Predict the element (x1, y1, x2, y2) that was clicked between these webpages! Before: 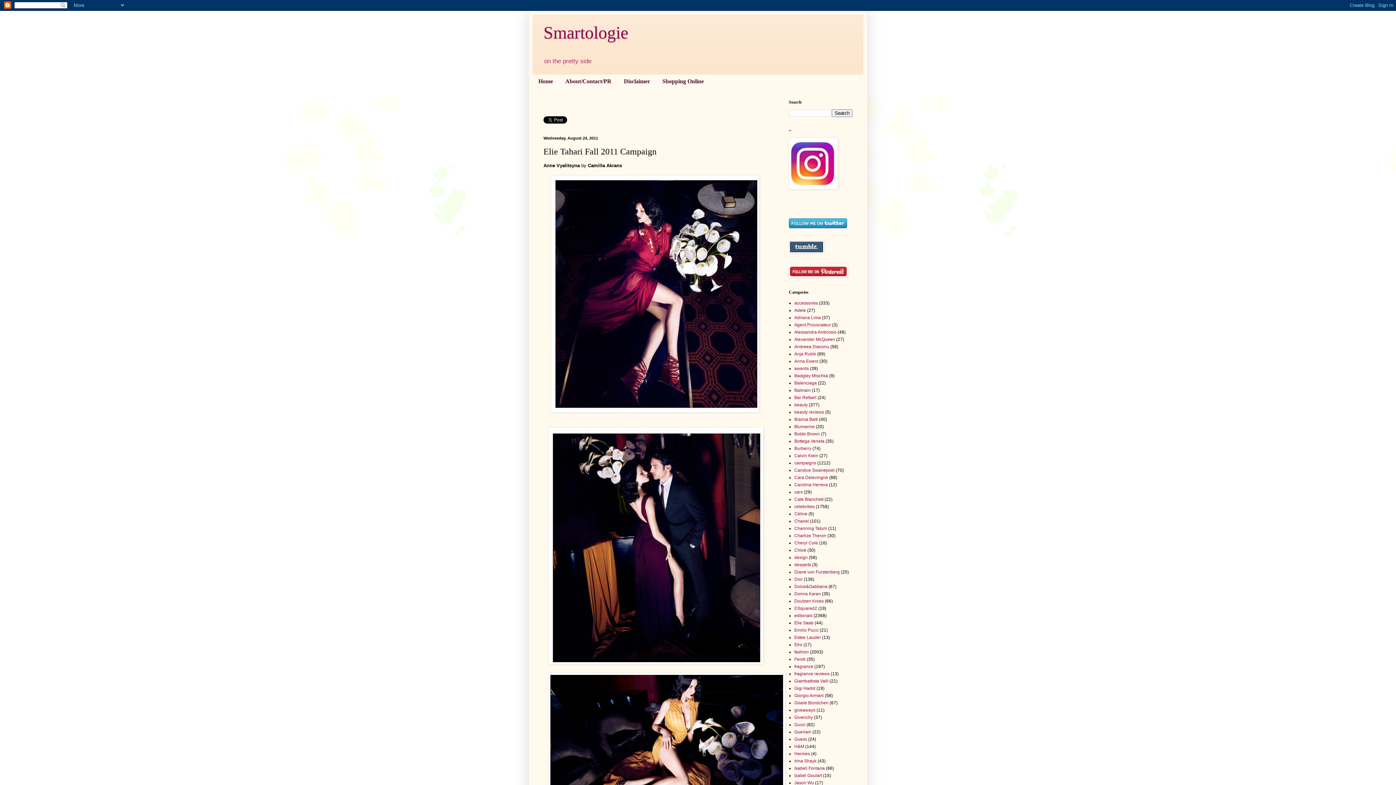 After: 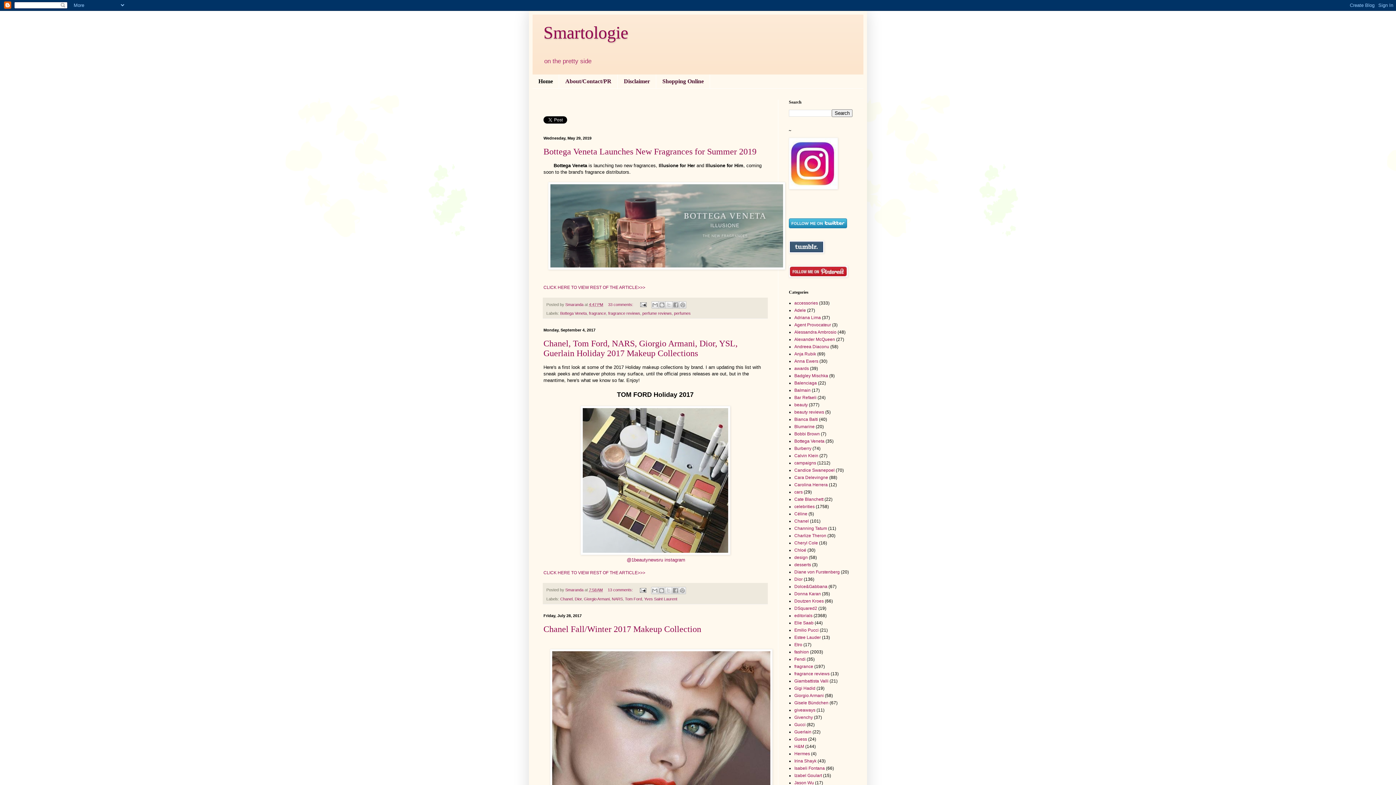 Action: label: Smartologie bbox: (543, 22, 628, 42)